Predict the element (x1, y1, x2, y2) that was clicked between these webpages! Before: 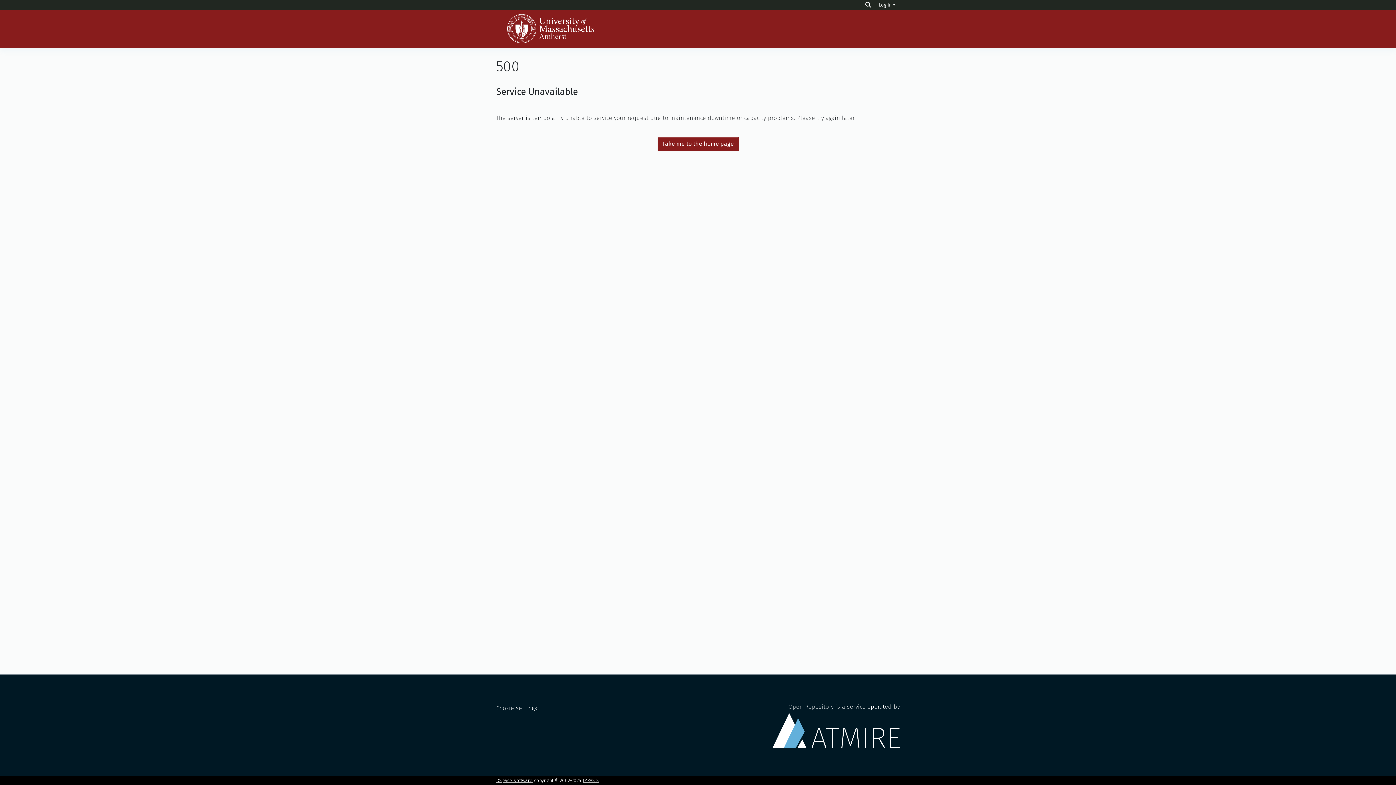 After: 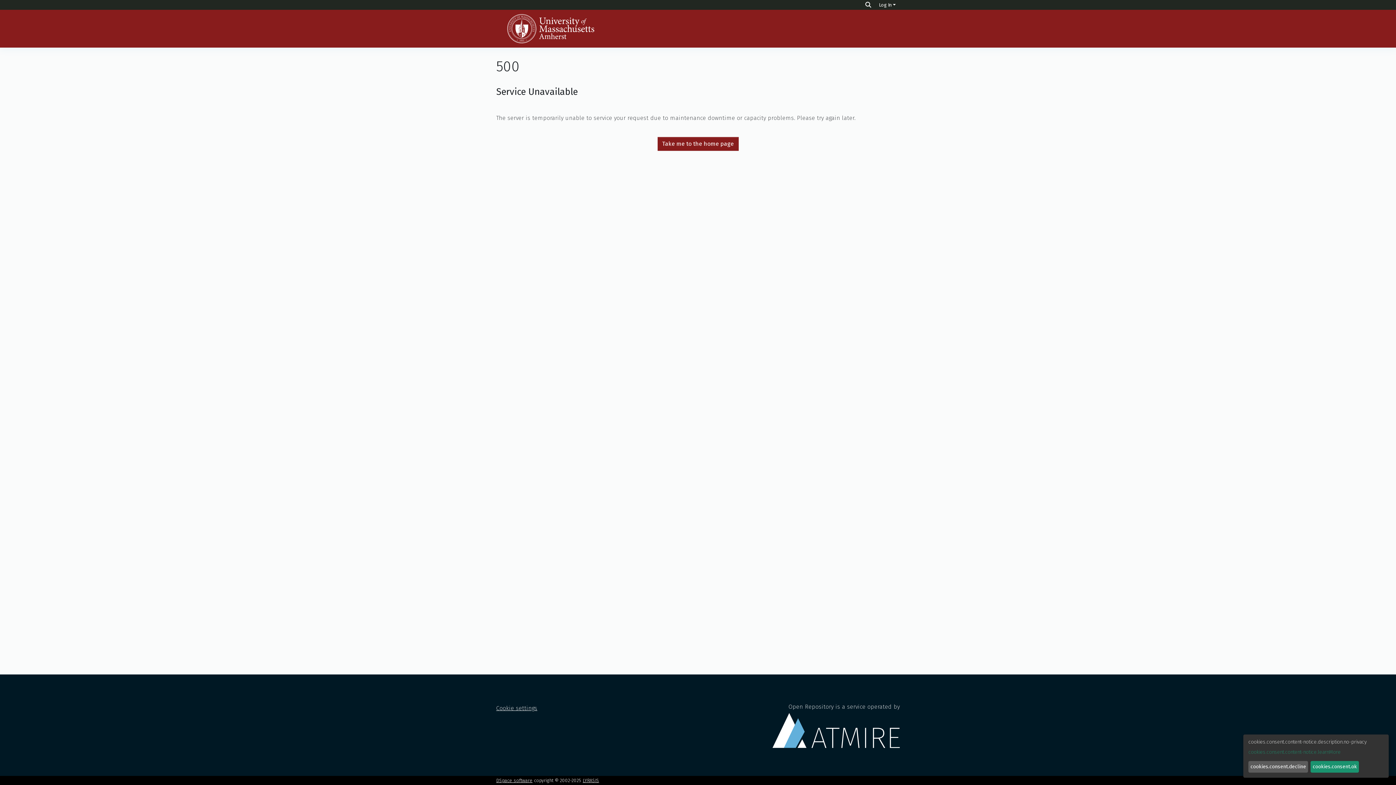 Action: label: Cookie settings bbox: (496, 705, 536, 711)